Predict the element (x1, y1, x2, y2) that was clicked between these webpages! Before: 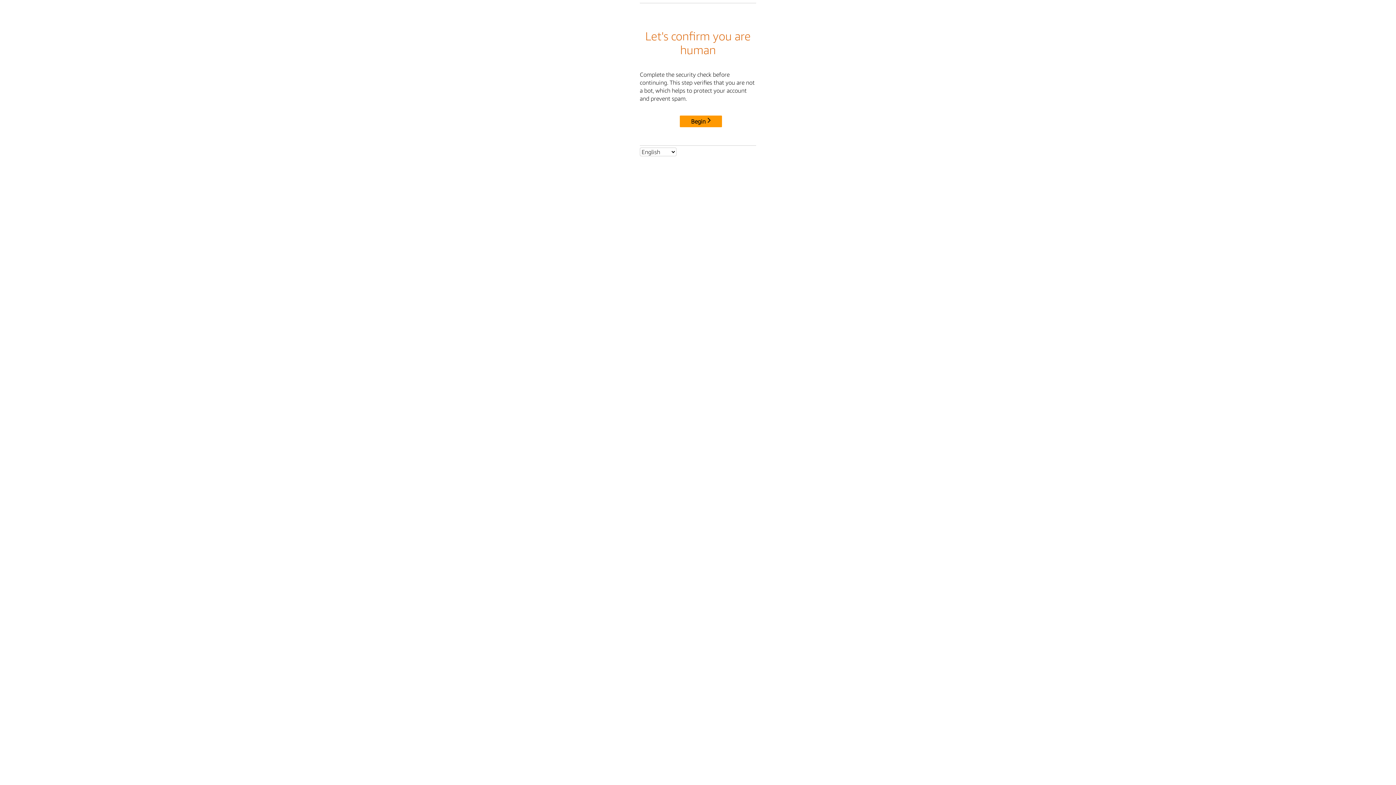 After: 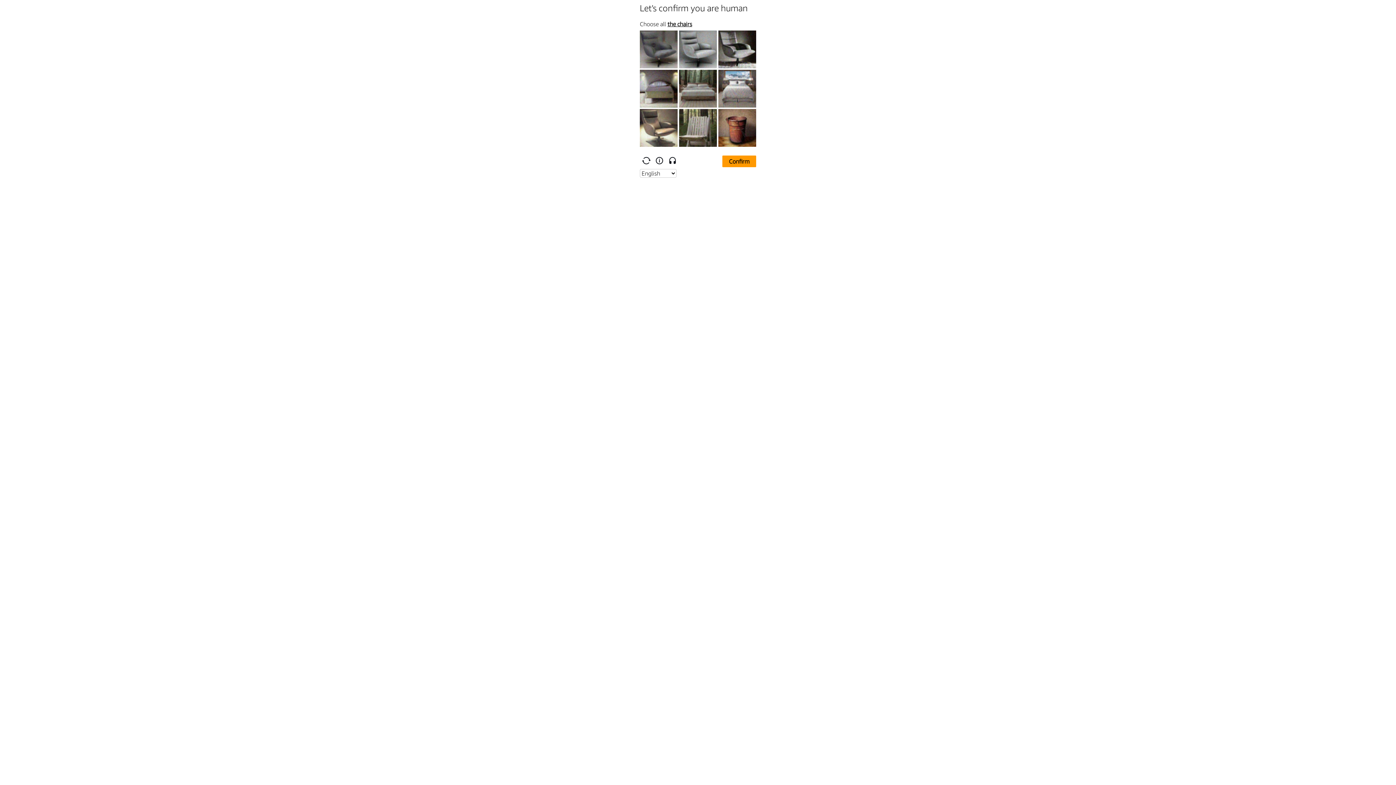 Action: label: Begin bbox: (680, 115, 722, 127)